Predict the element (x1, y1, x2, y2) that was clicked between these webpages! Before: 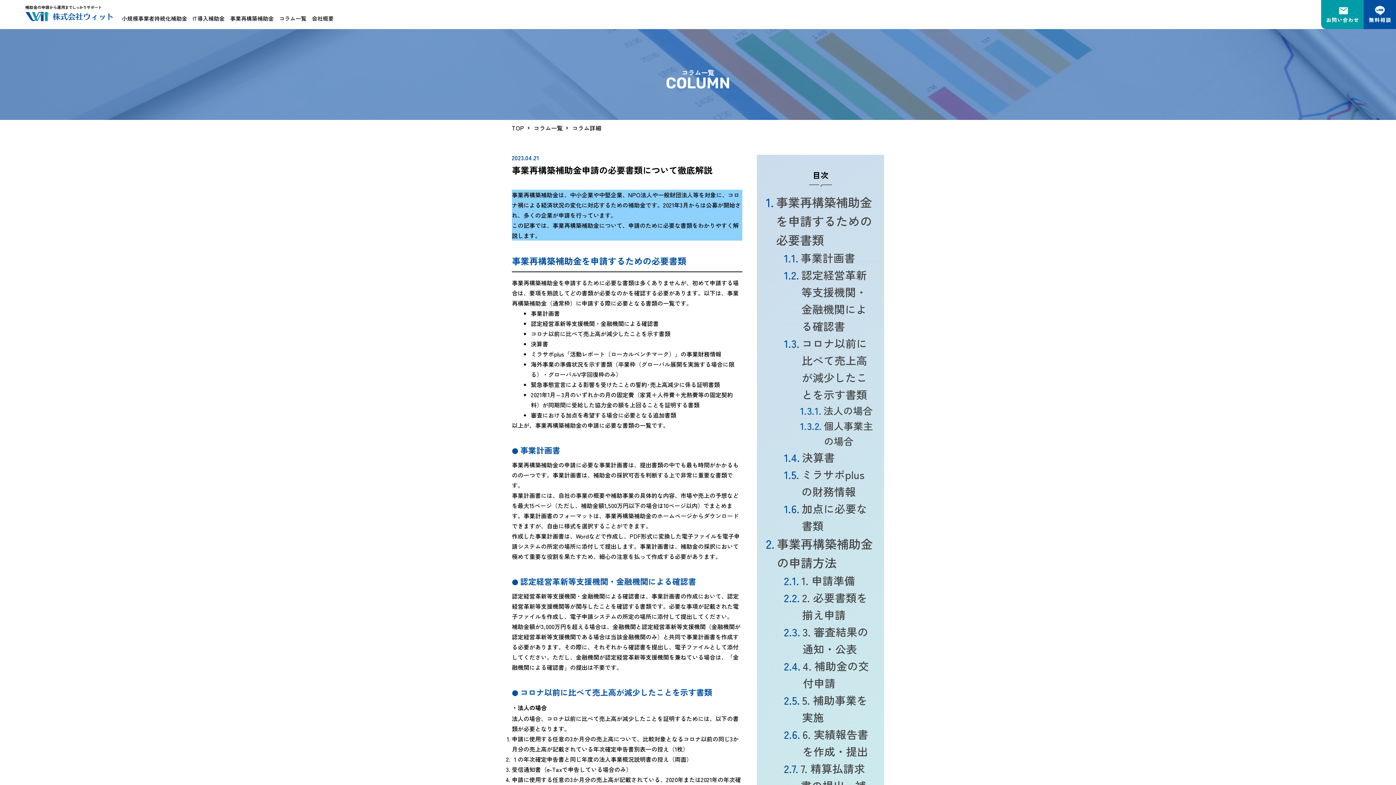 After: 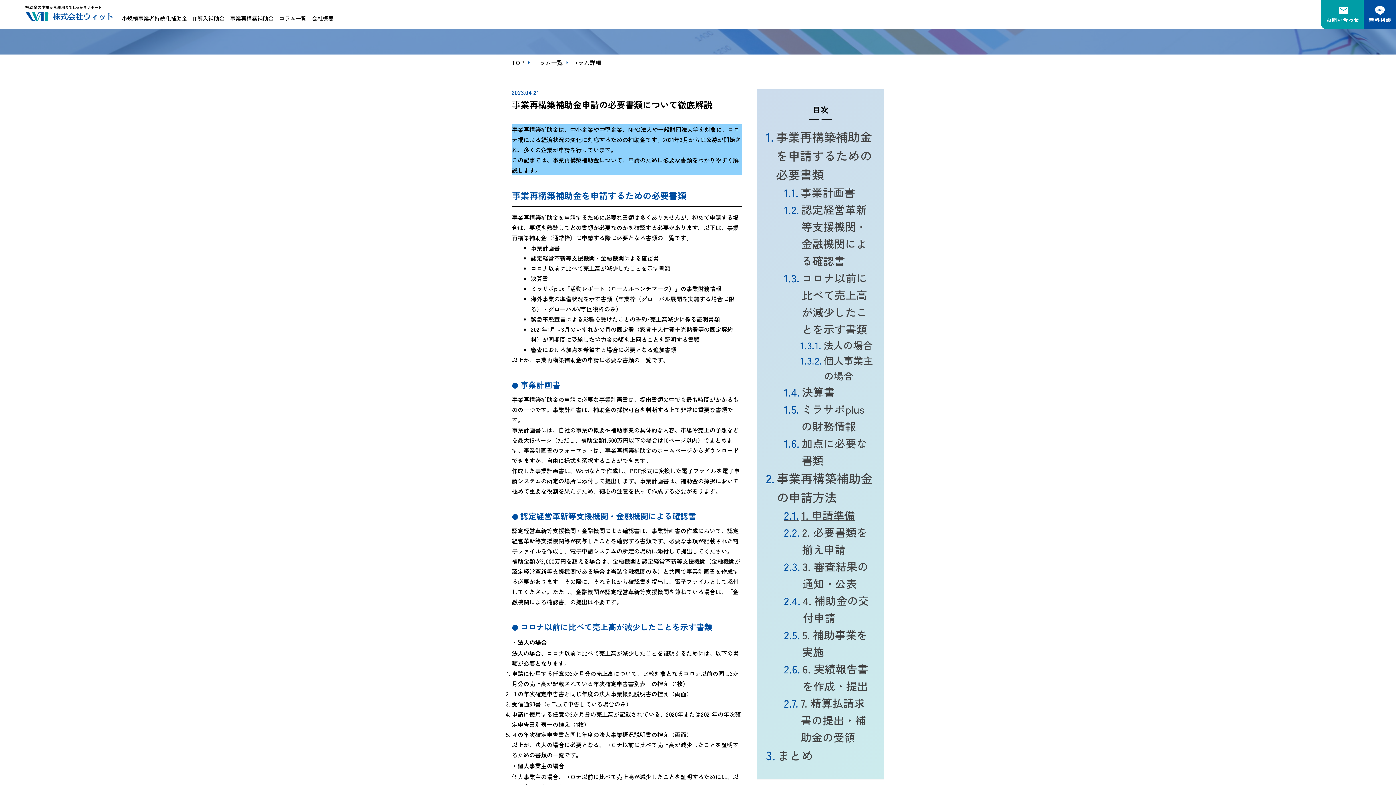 Action: label: 加点に必要な書類 bbox: (784, 500, 875, 534)